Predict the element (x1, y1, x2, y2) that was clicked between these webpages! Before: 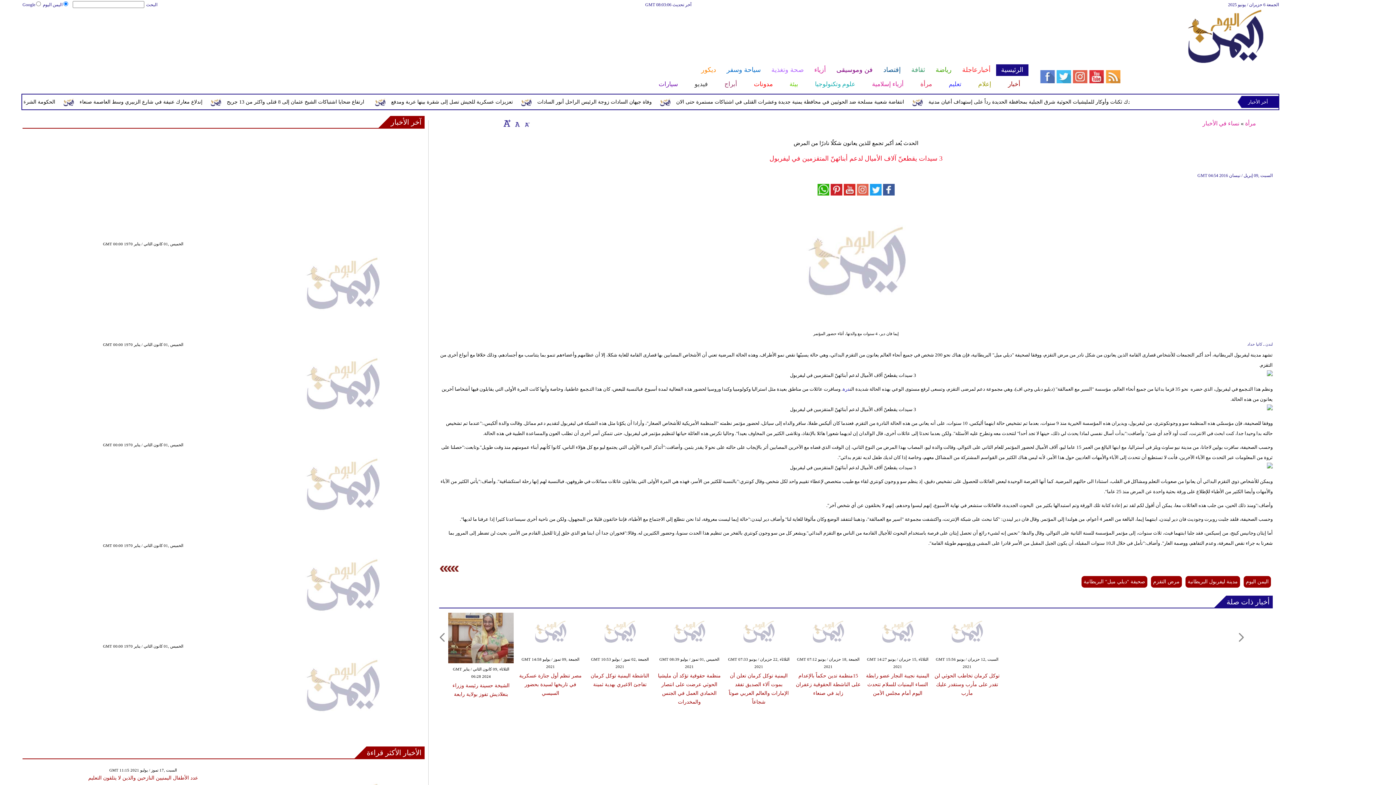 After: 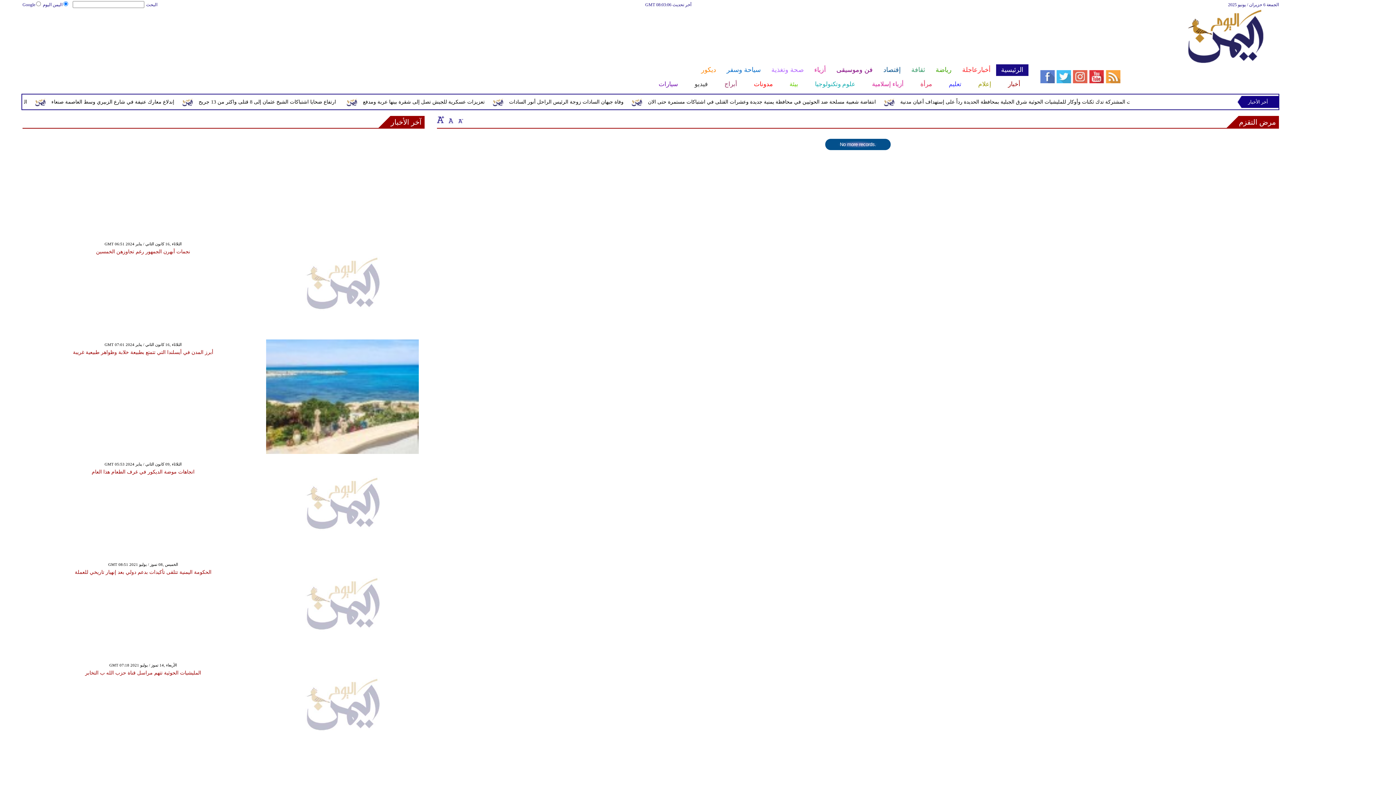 Action: label: مرض التقزم bbox: (1151, 576, 1182, 588)